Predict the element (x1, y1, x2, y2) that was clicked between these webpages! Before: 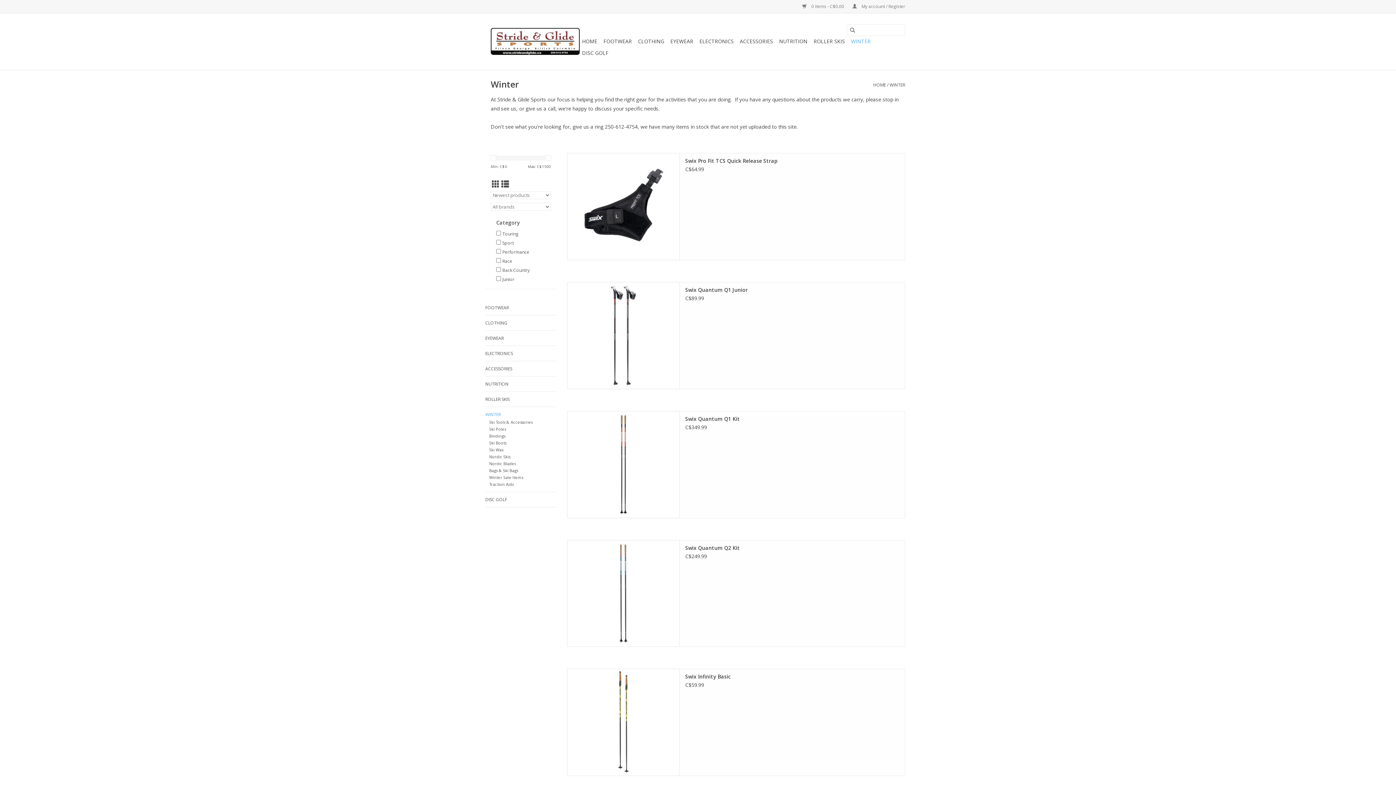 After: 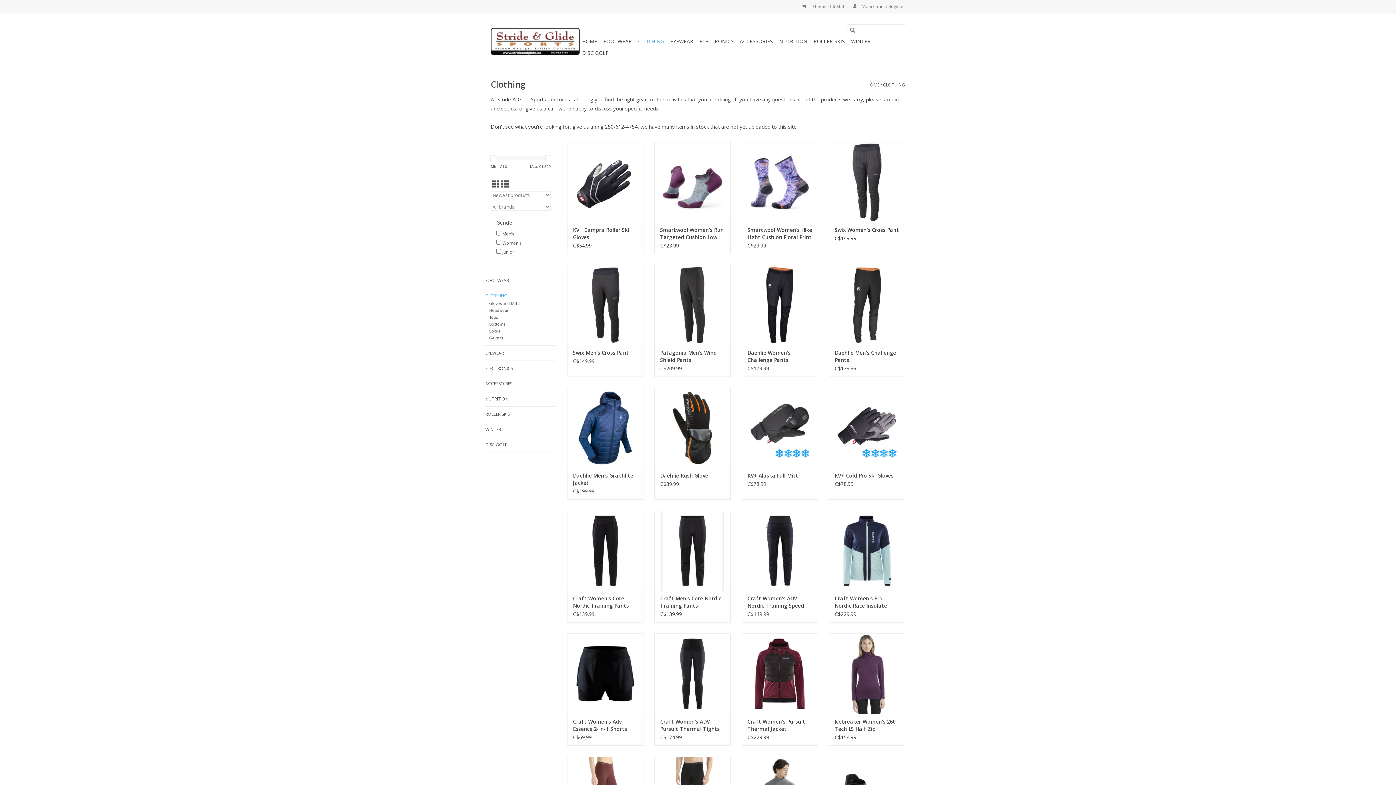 Action: bbox: (636, 35, 666, 47) label: CLOTHING